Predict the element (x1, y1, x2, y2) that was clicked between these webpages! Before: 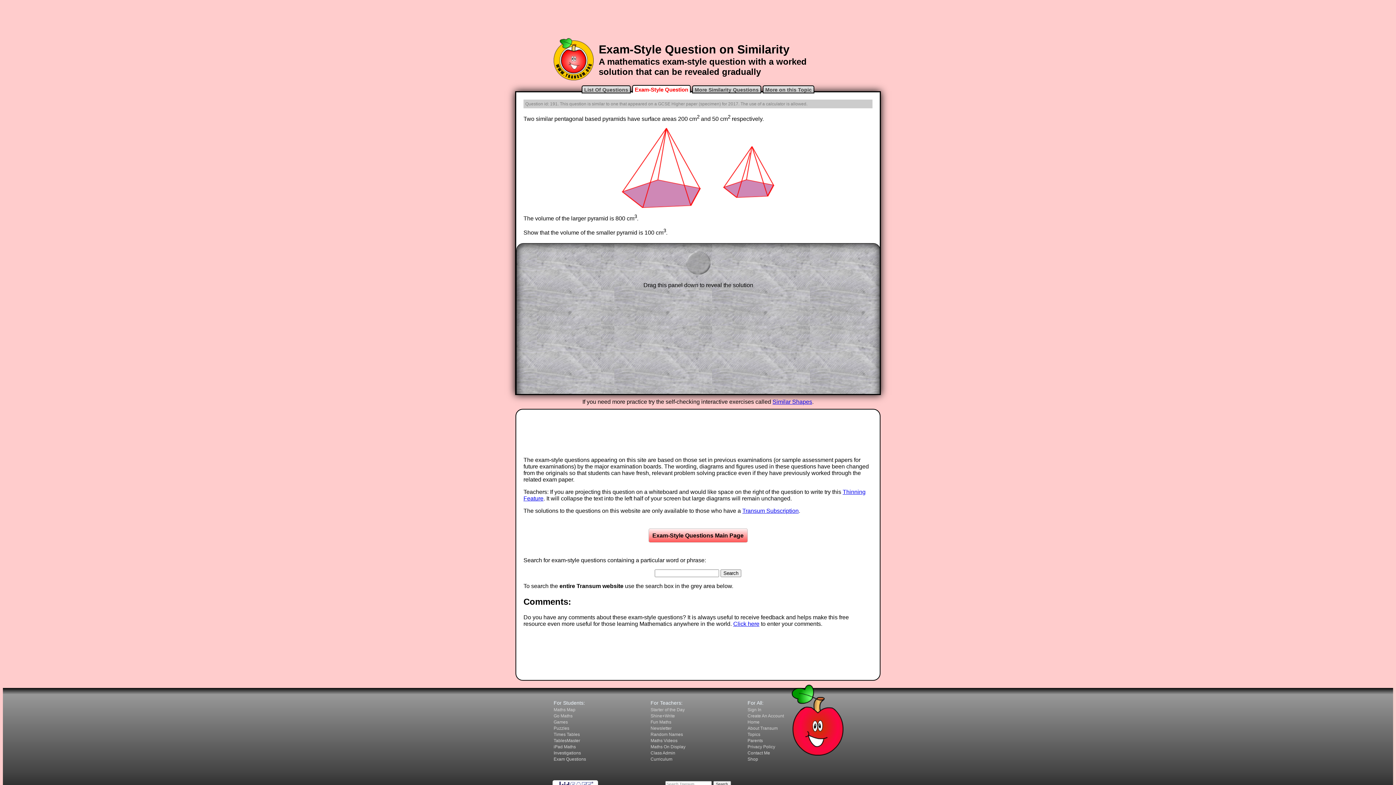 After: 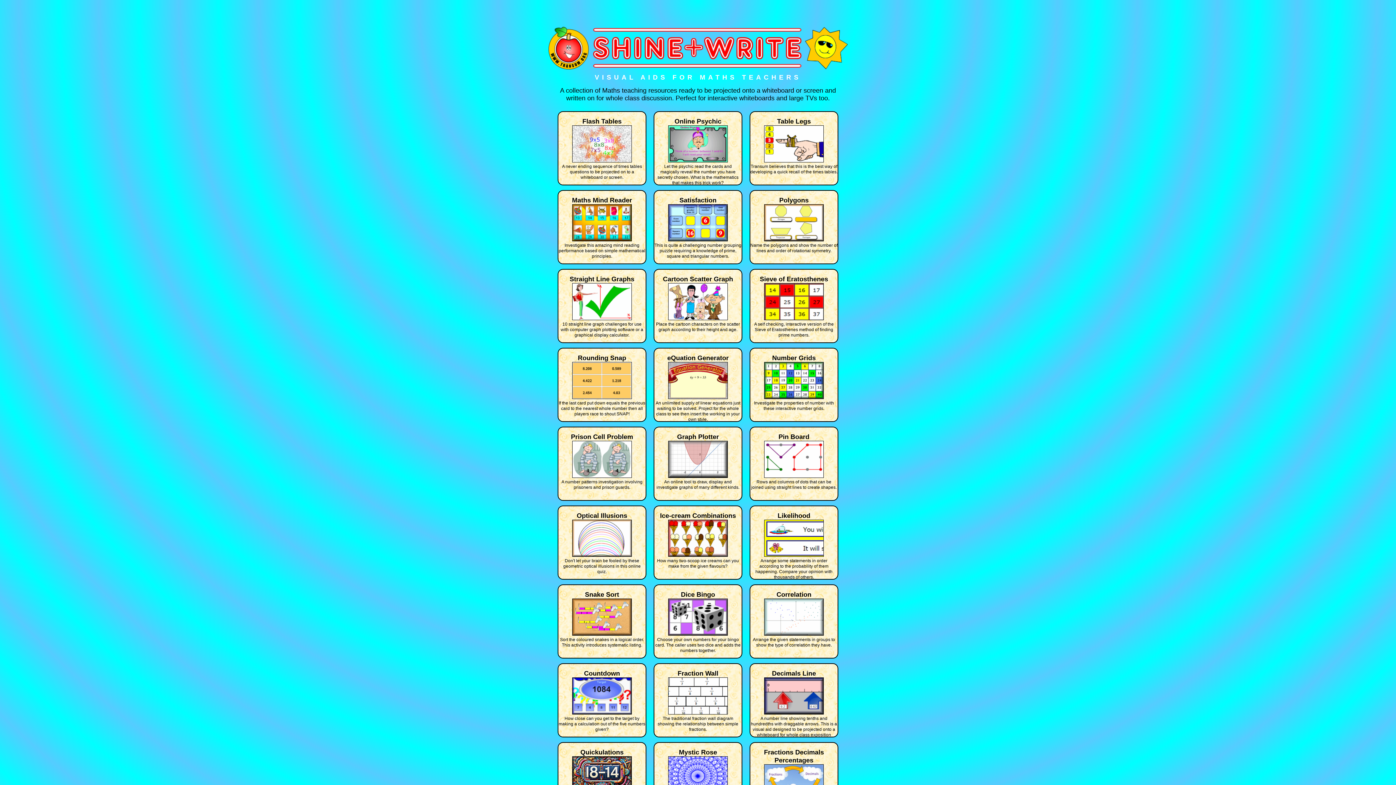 Action: bbox: (650, 713, 675, 718) label: Shine+Write